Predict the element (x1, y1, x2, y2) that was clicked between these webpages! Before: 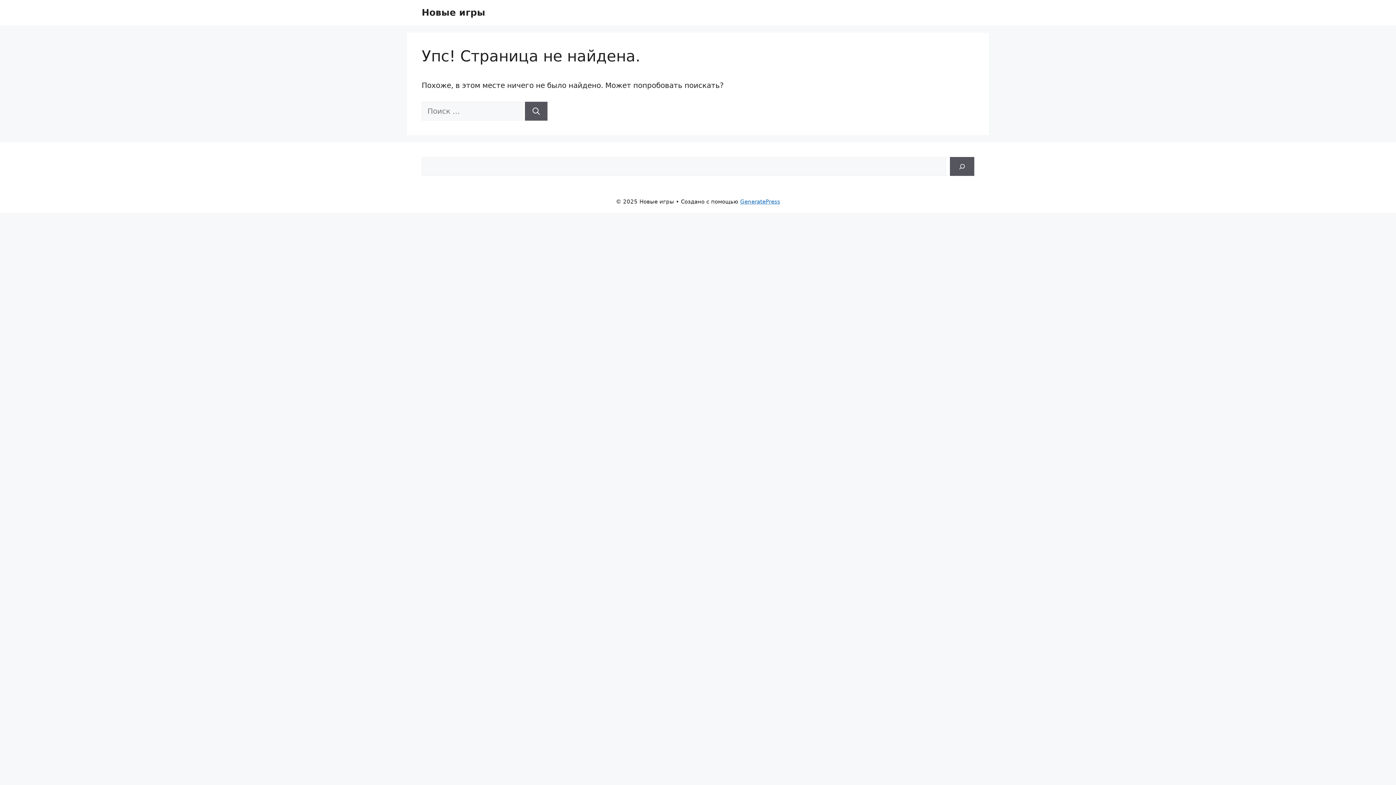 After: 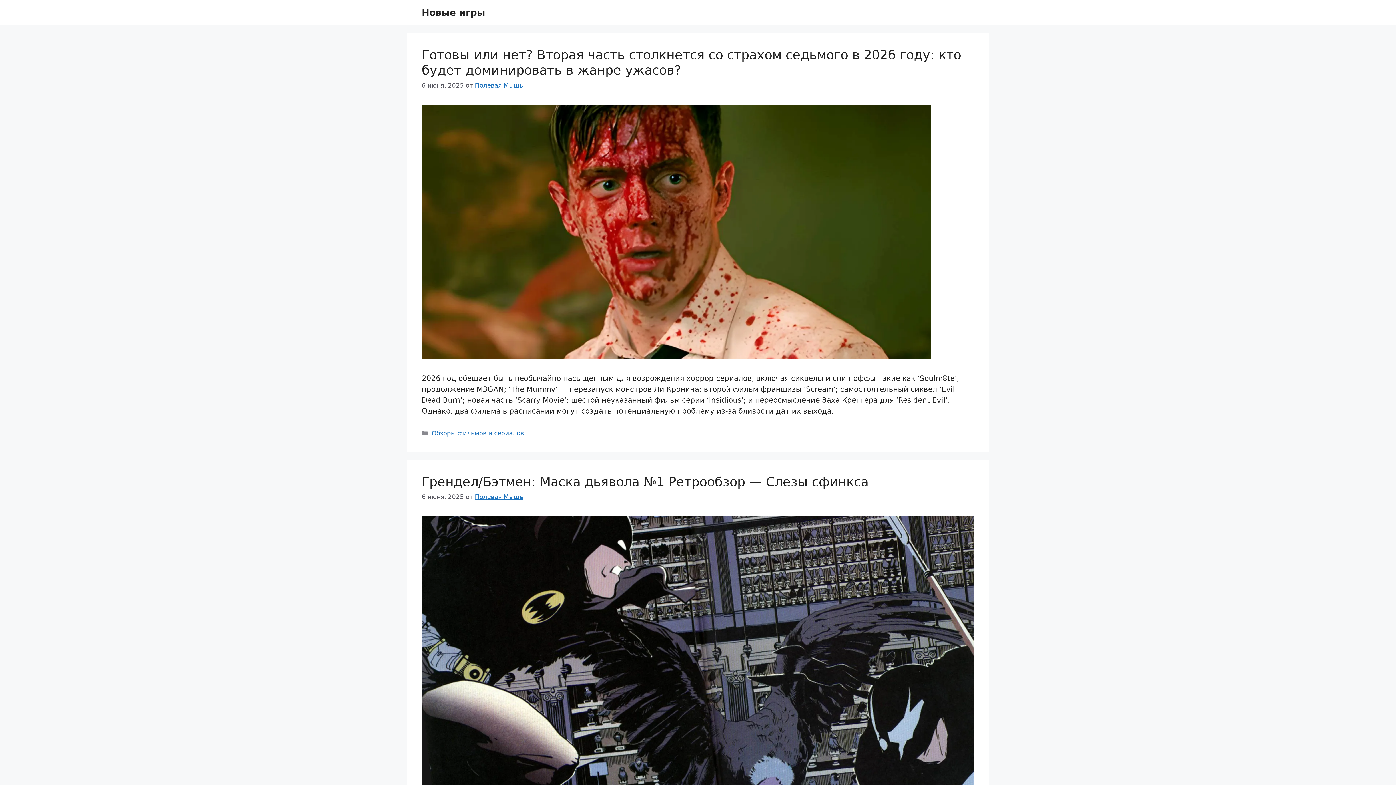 Action: bbox: (421, 7, 485, 17) label: Новые игры